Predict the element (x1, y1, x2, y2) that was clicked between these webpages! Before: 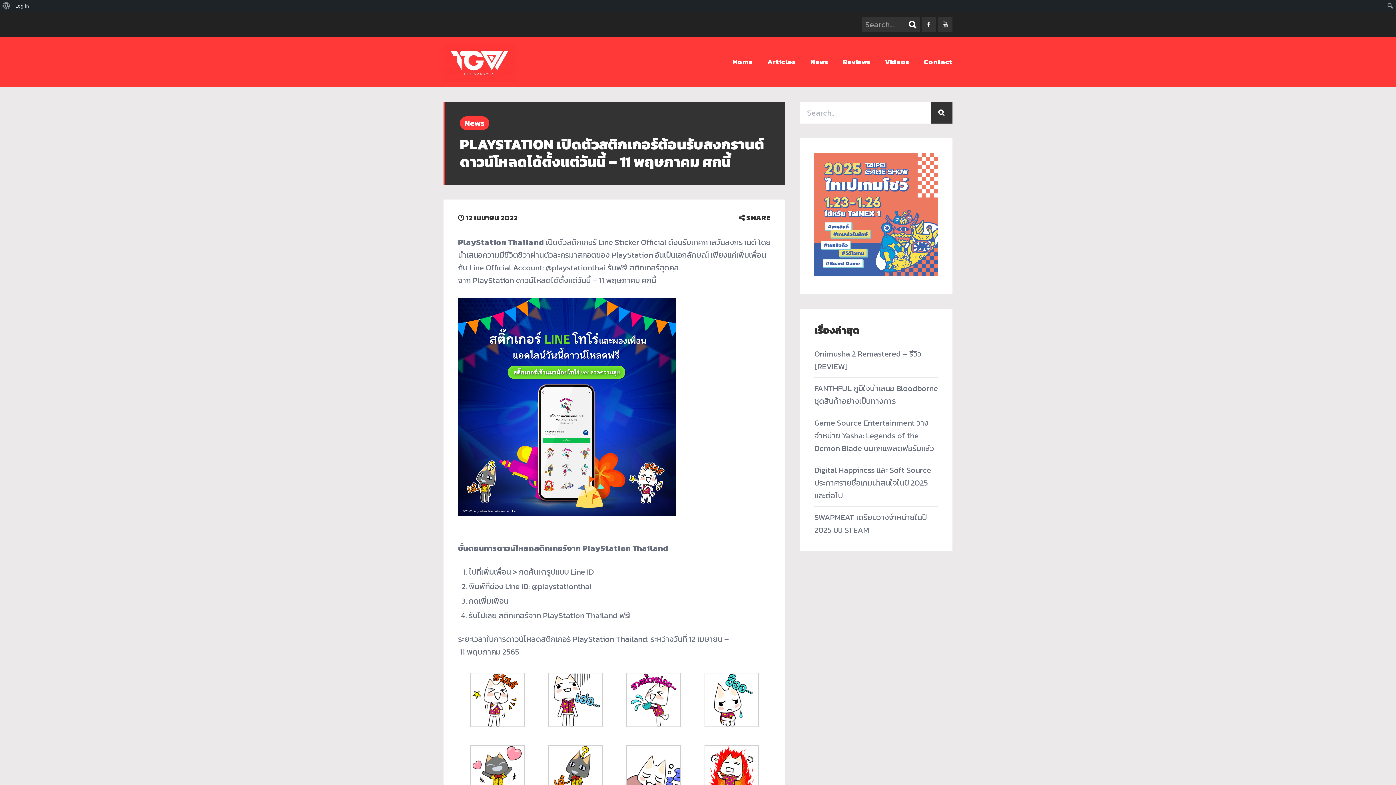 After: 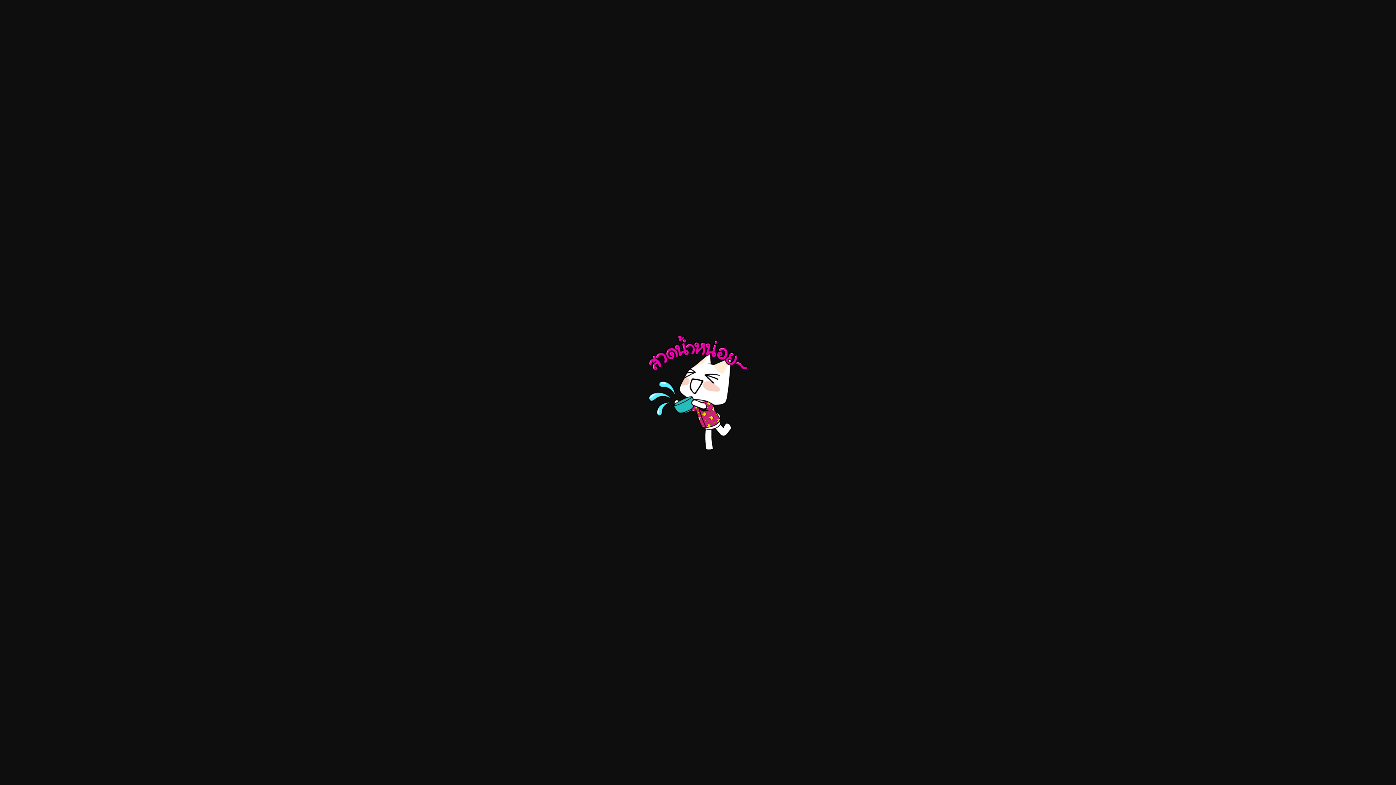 Action: bbox: (626, 718, 680, 730)